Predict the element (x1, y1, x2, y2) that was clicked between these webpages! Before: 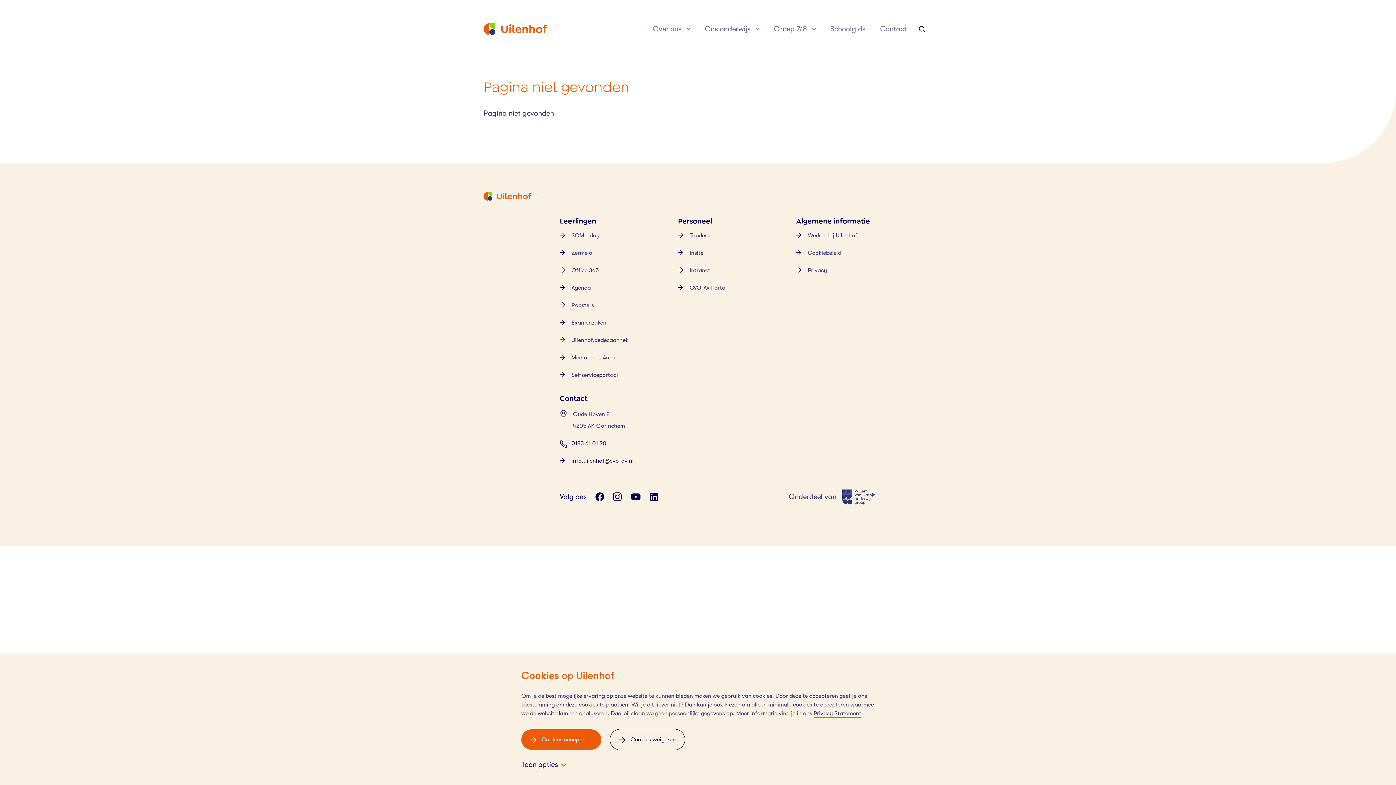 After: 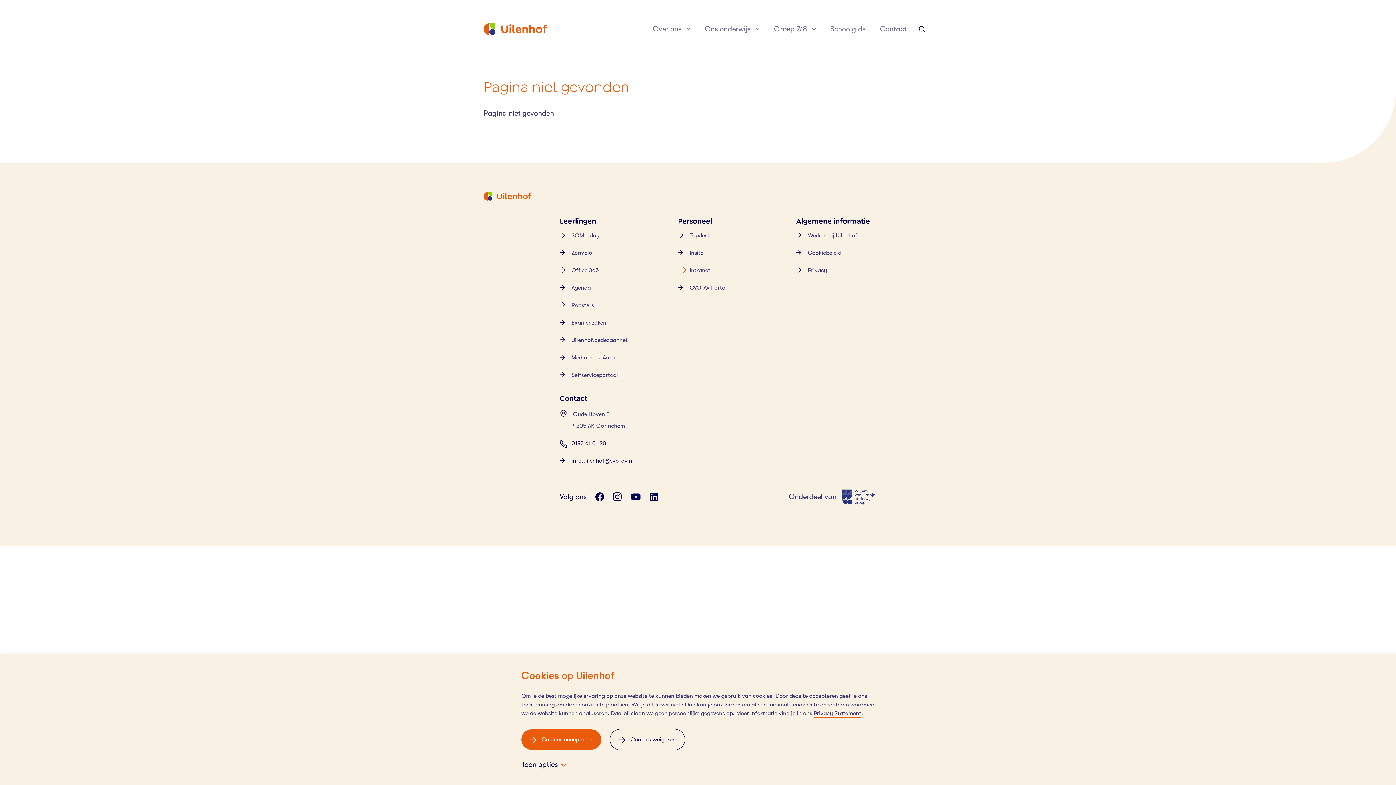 Action: bbox: (678, 261, 719, 279) label: Intranet